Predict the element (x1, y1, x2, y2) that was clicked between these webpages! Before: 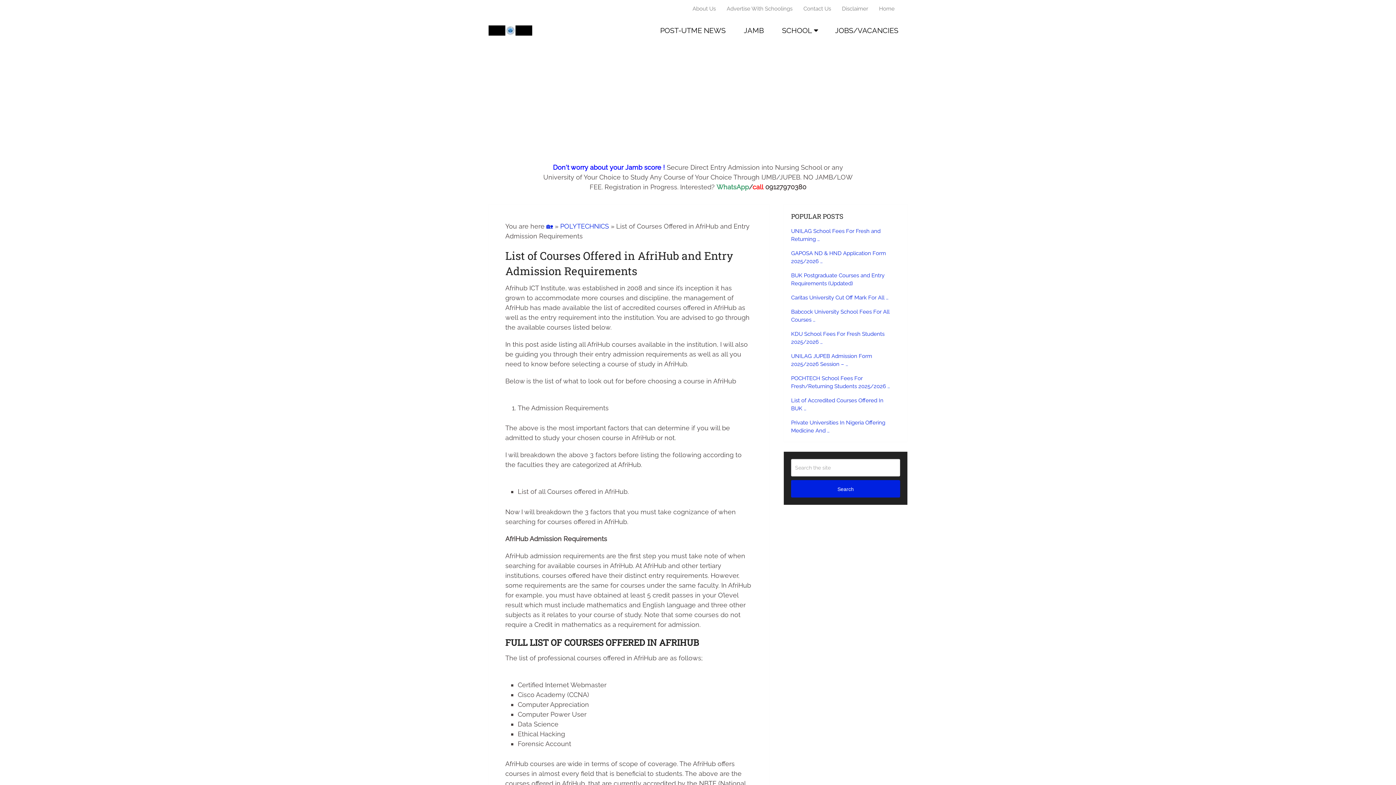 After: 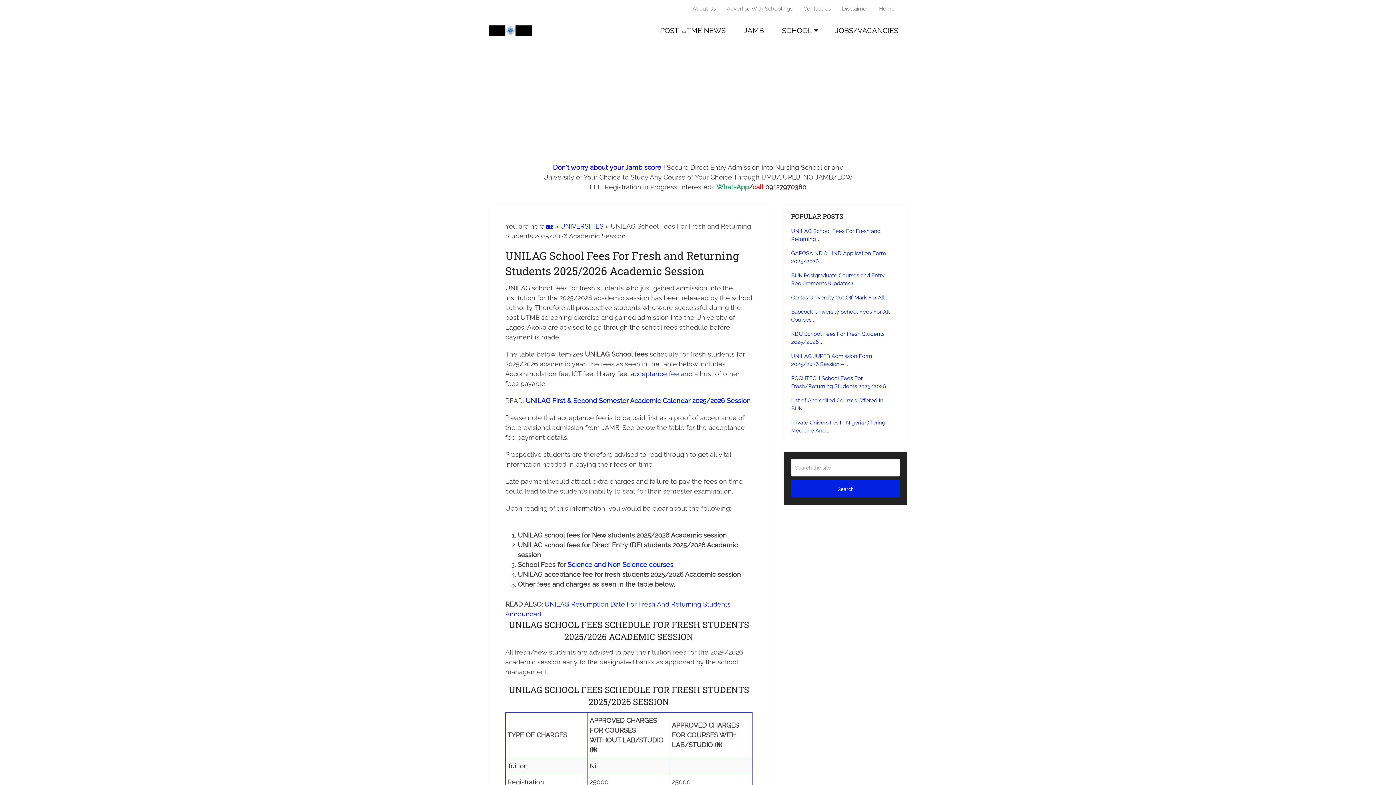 Action: bbox: (791, 227, 900, 243) label: UNILAG School Fees For Fresh and Returning …